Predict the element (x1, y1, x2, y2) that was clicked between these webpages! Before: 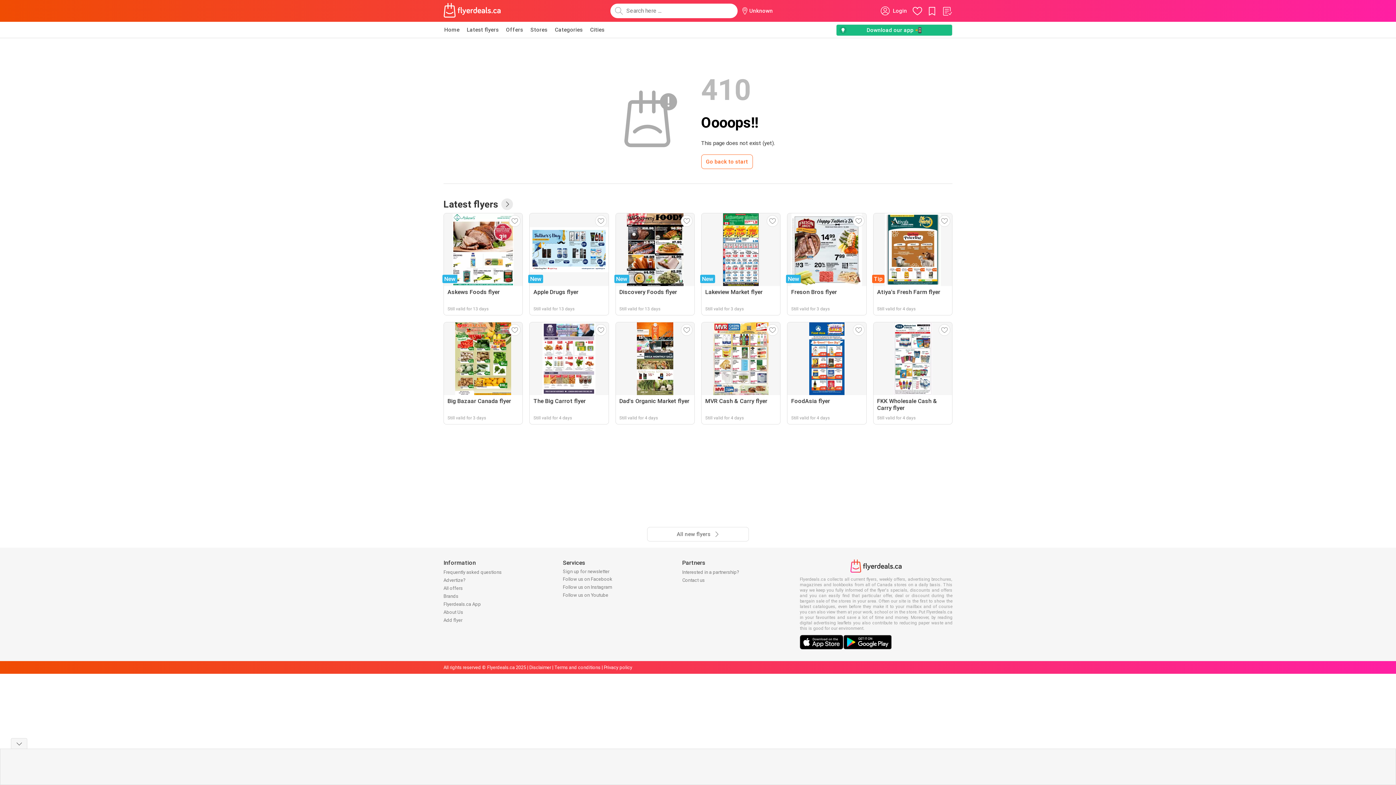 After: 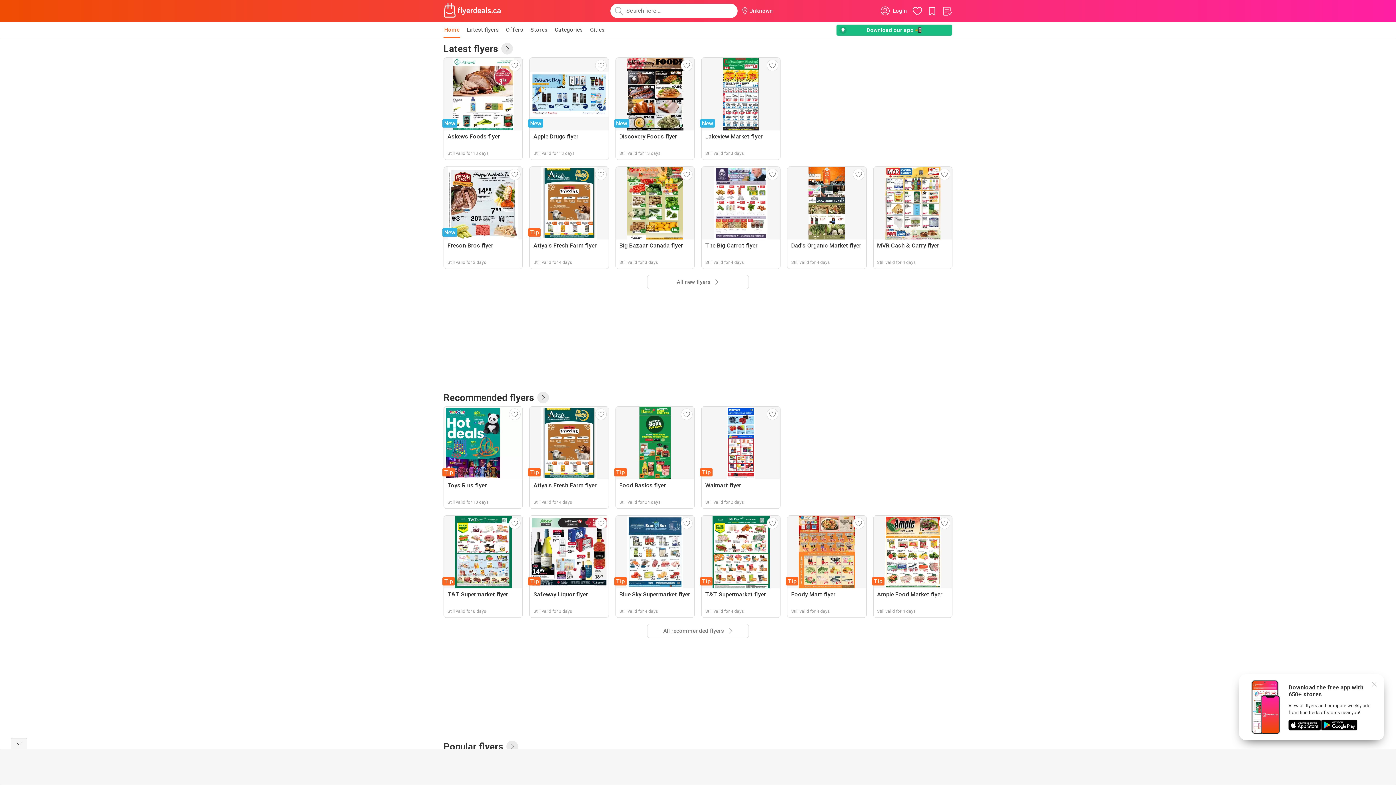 Action: label: Home bbox: (443, 21, 460, 37)